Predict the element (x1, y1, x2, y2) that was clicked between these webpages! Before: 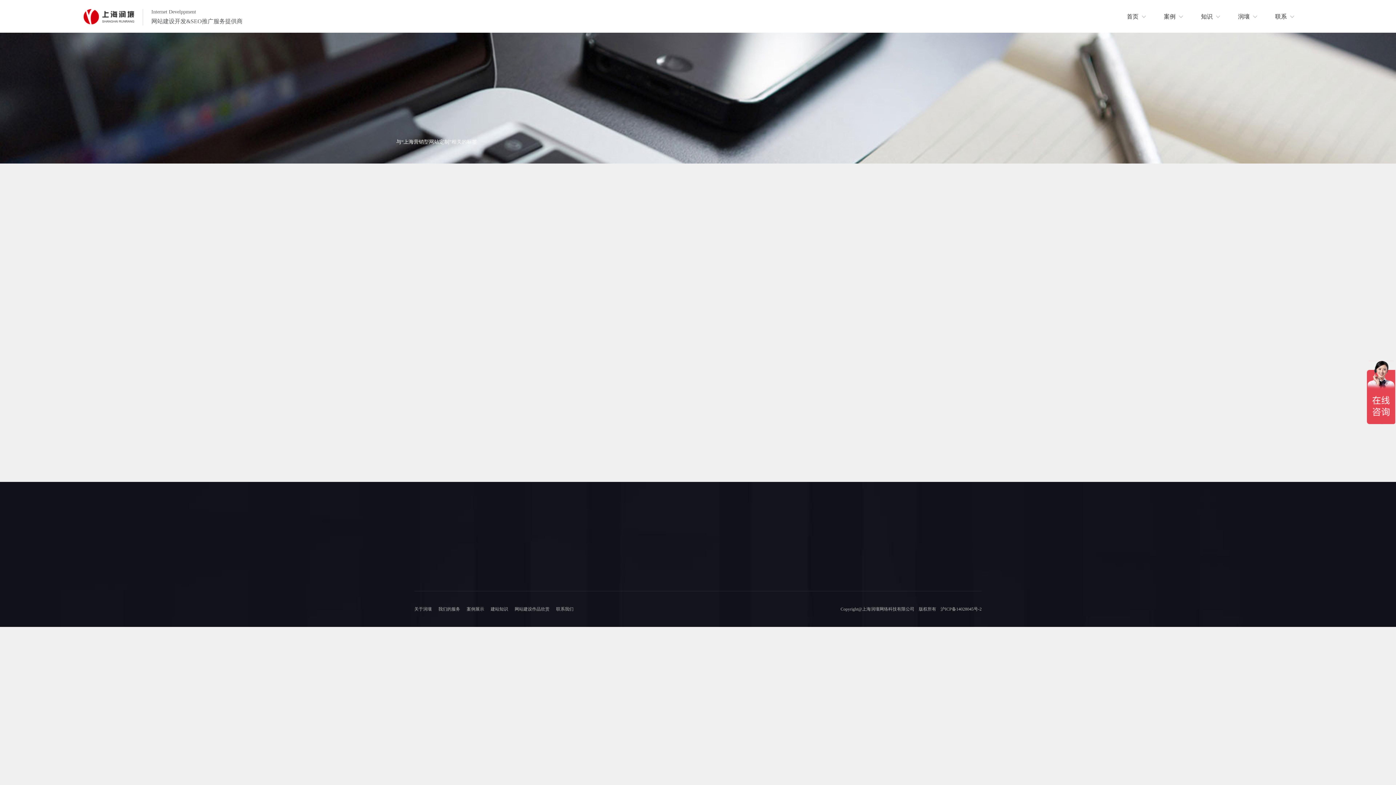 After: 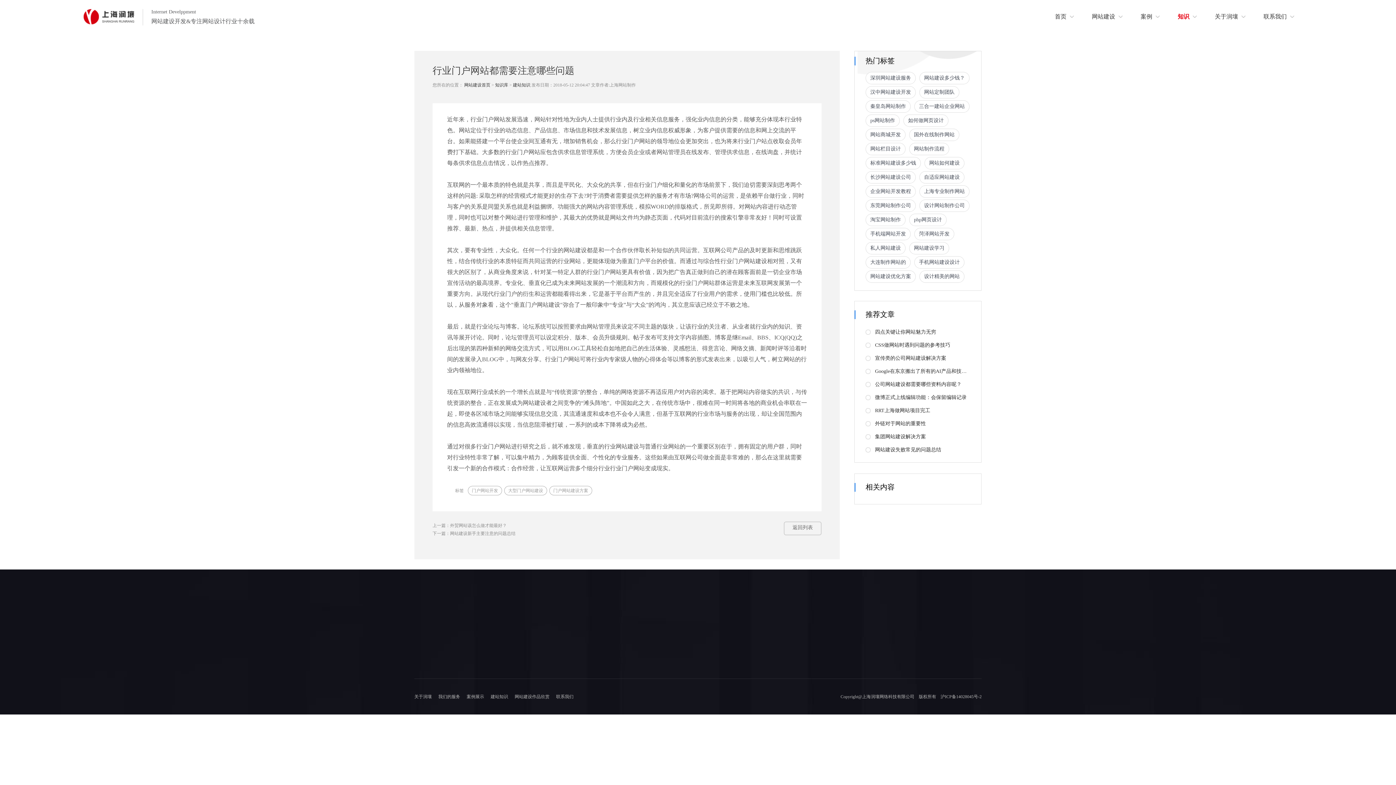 Action: bbox: (605, 359, 790, 389) label: 行业门户网站都需要注意哪些问题